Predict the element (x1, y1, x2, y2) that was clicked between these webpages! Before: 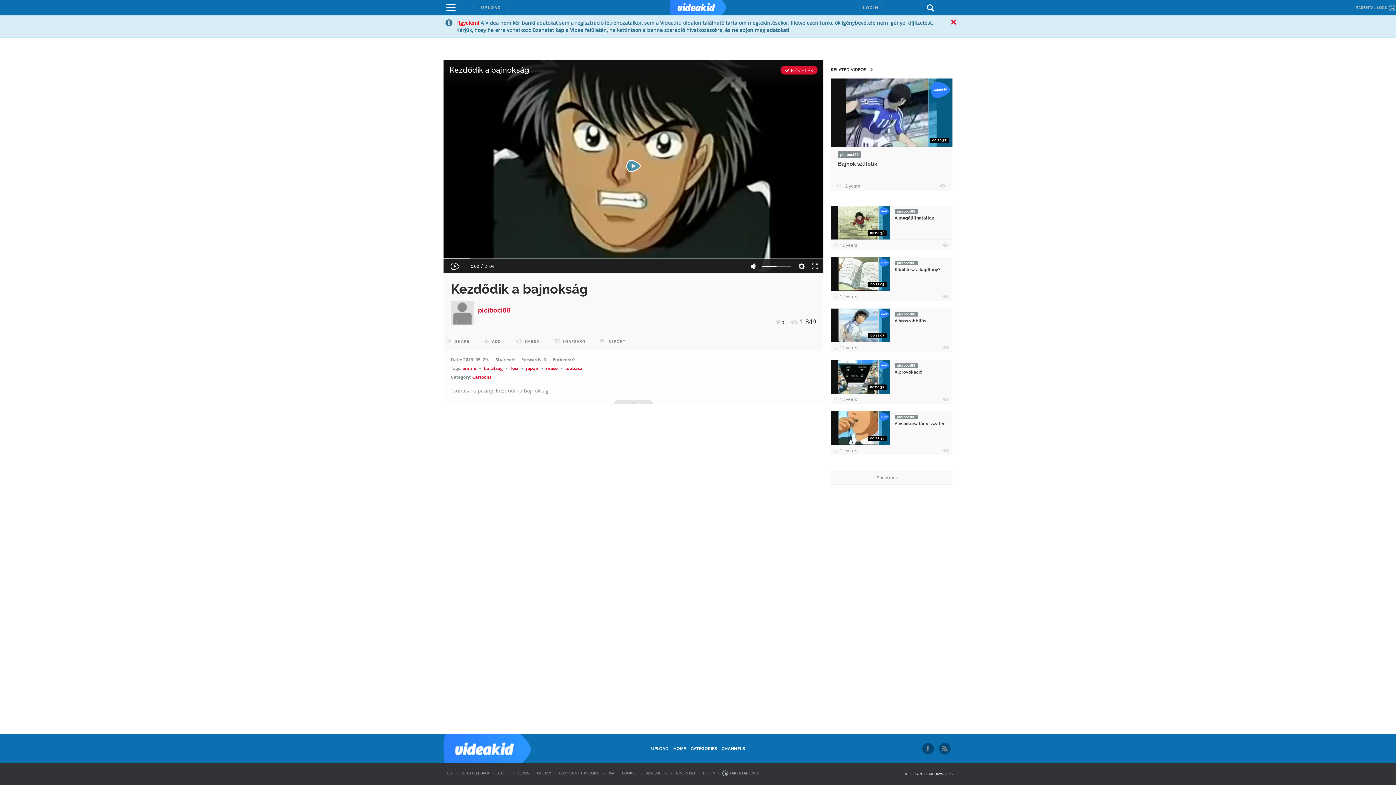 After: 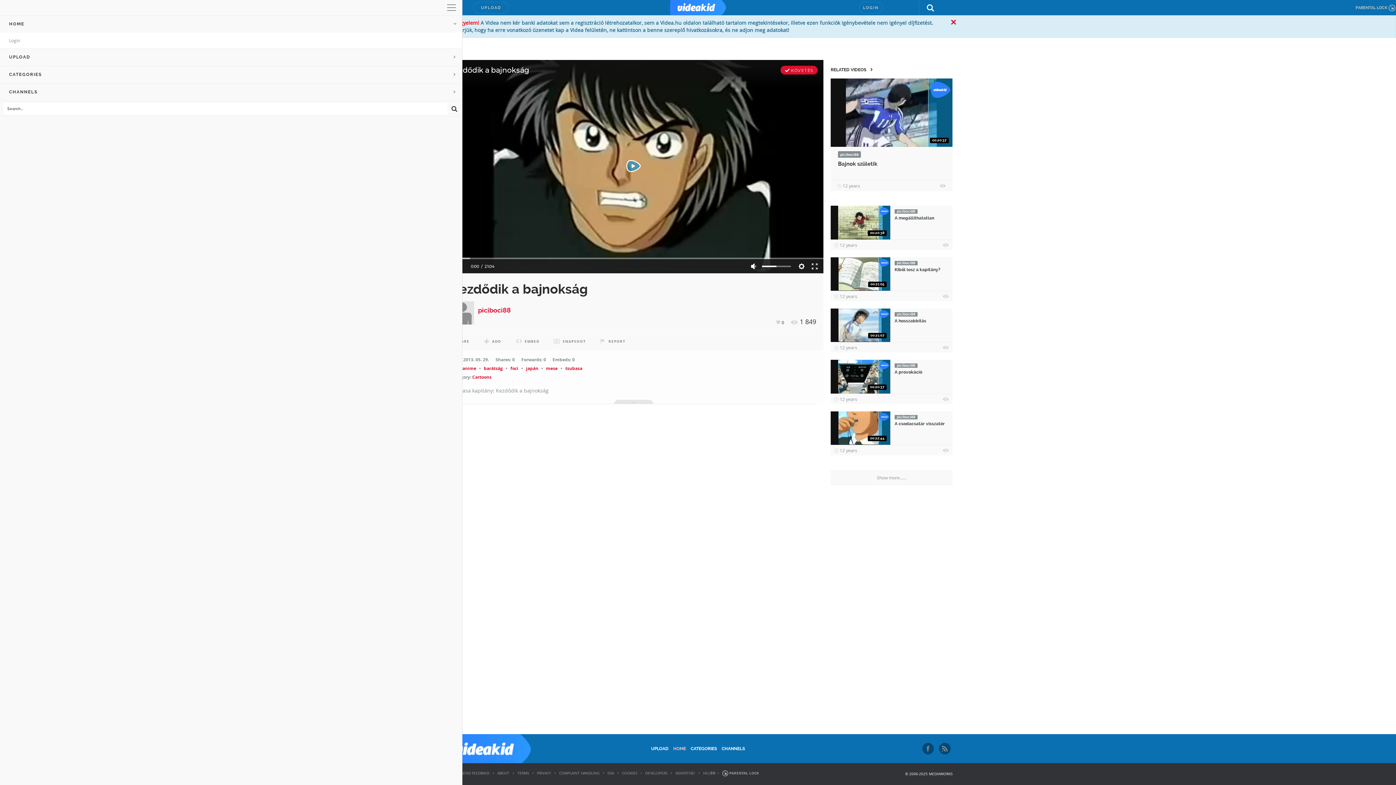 Action: bbox: (673, 746, 686, 751) label: HOME